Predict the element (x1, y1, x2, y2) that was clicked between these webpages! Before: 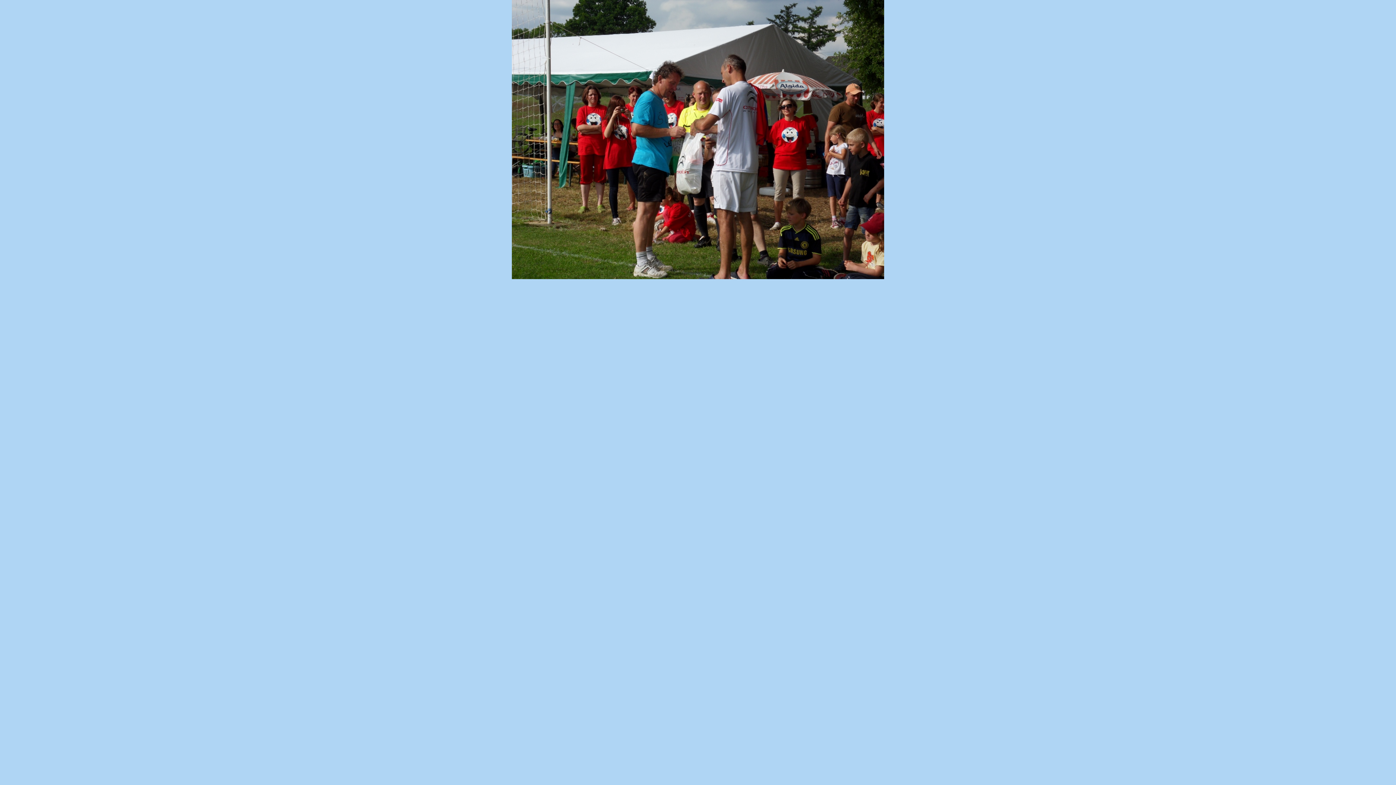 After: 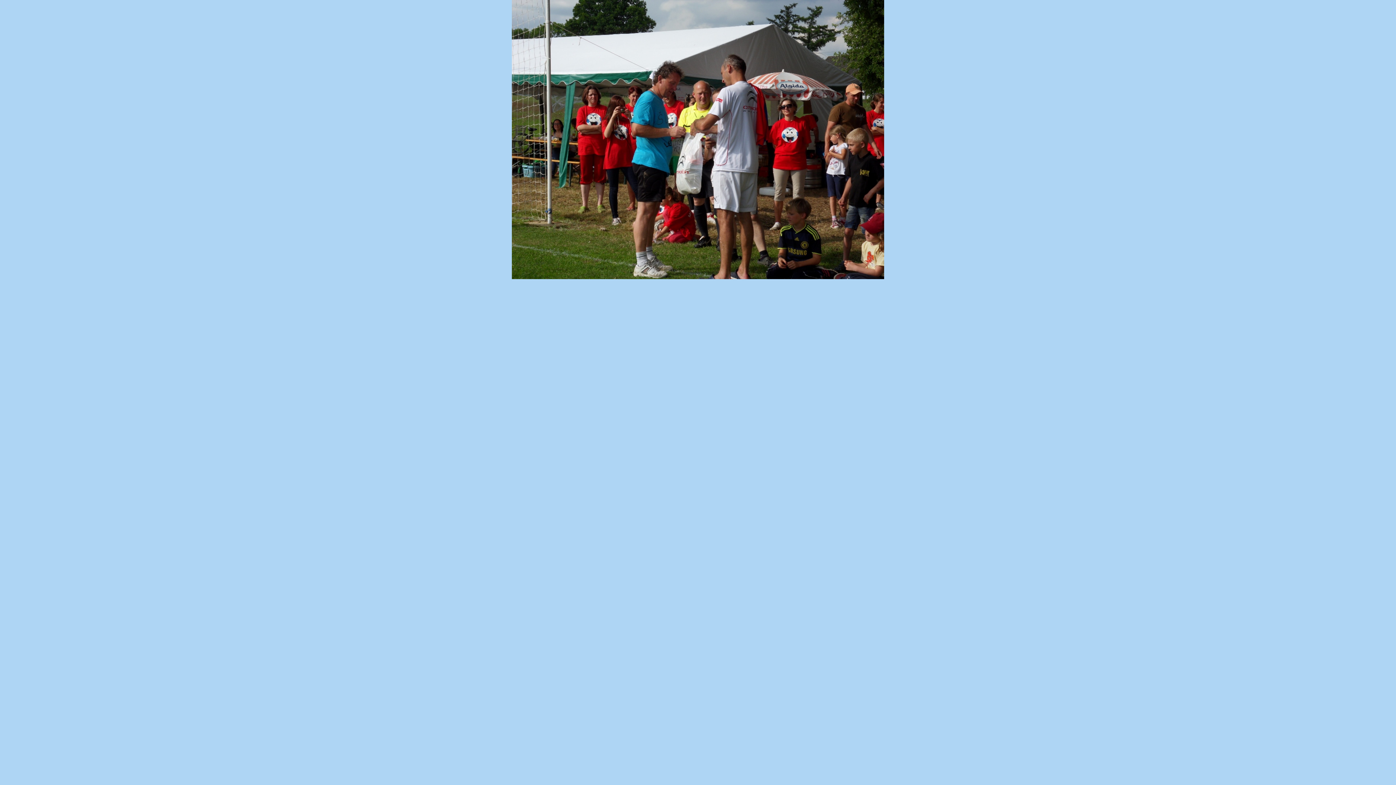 Action: bbox: (512, 274, 884, 280)